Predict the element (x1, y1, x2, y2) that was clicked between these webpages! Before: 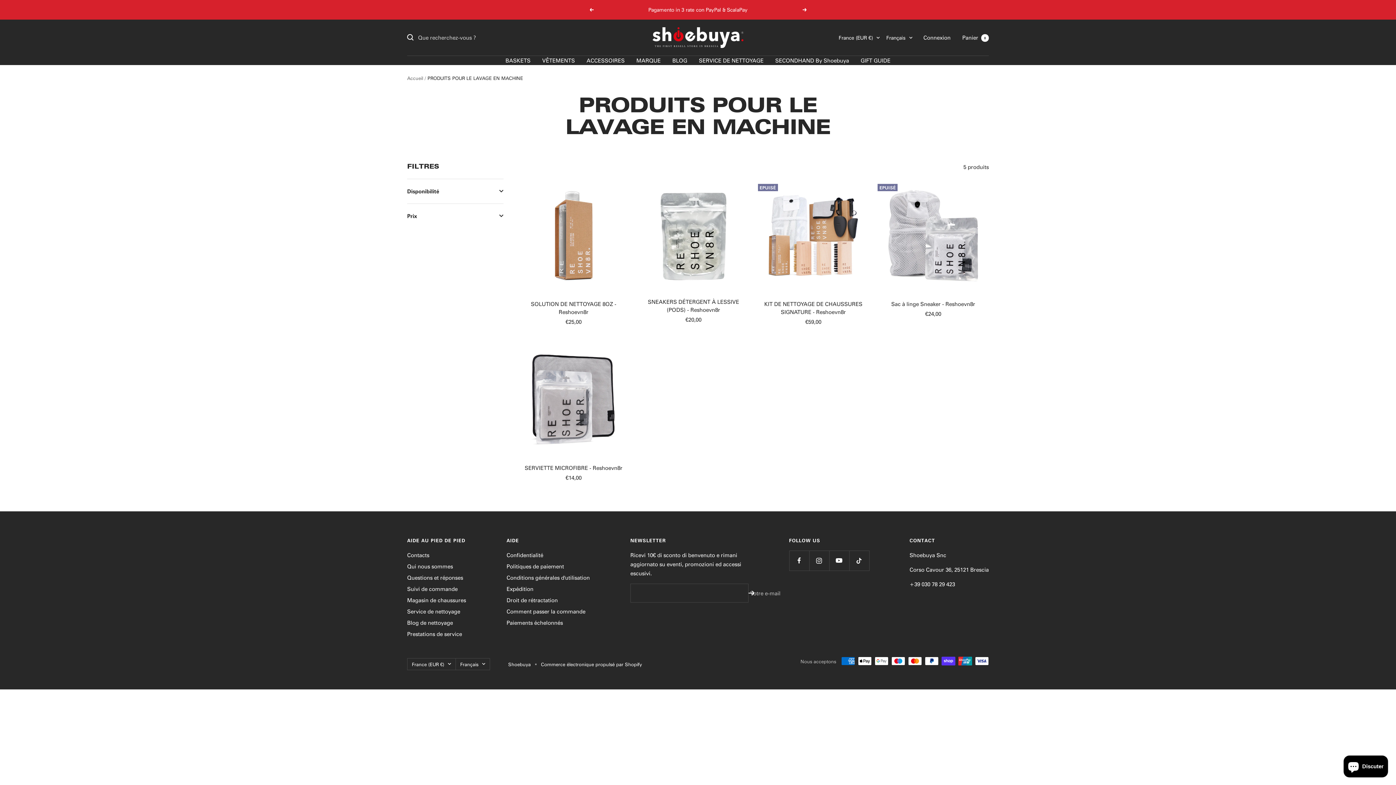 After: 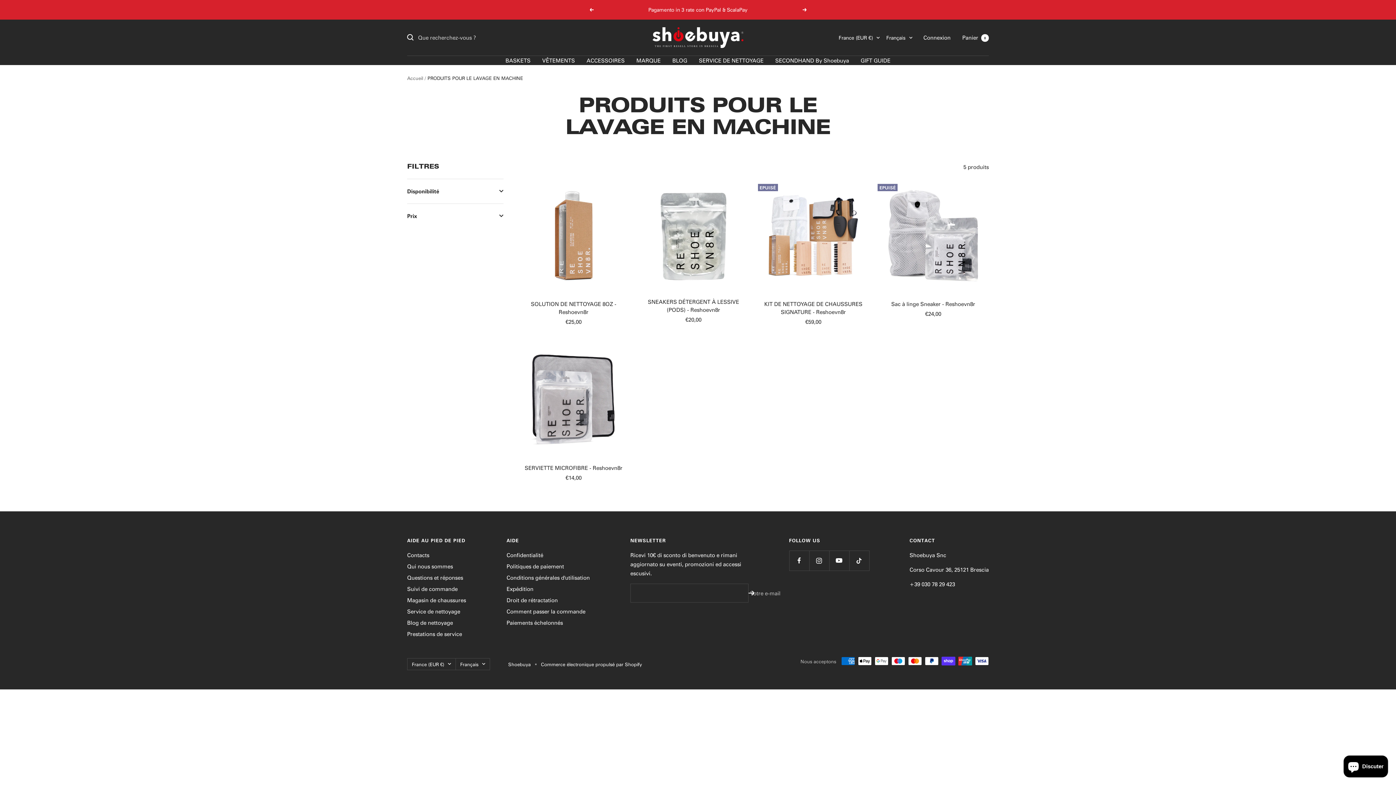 Action: bbox: (589, 8, 593, 11) label: Précédent